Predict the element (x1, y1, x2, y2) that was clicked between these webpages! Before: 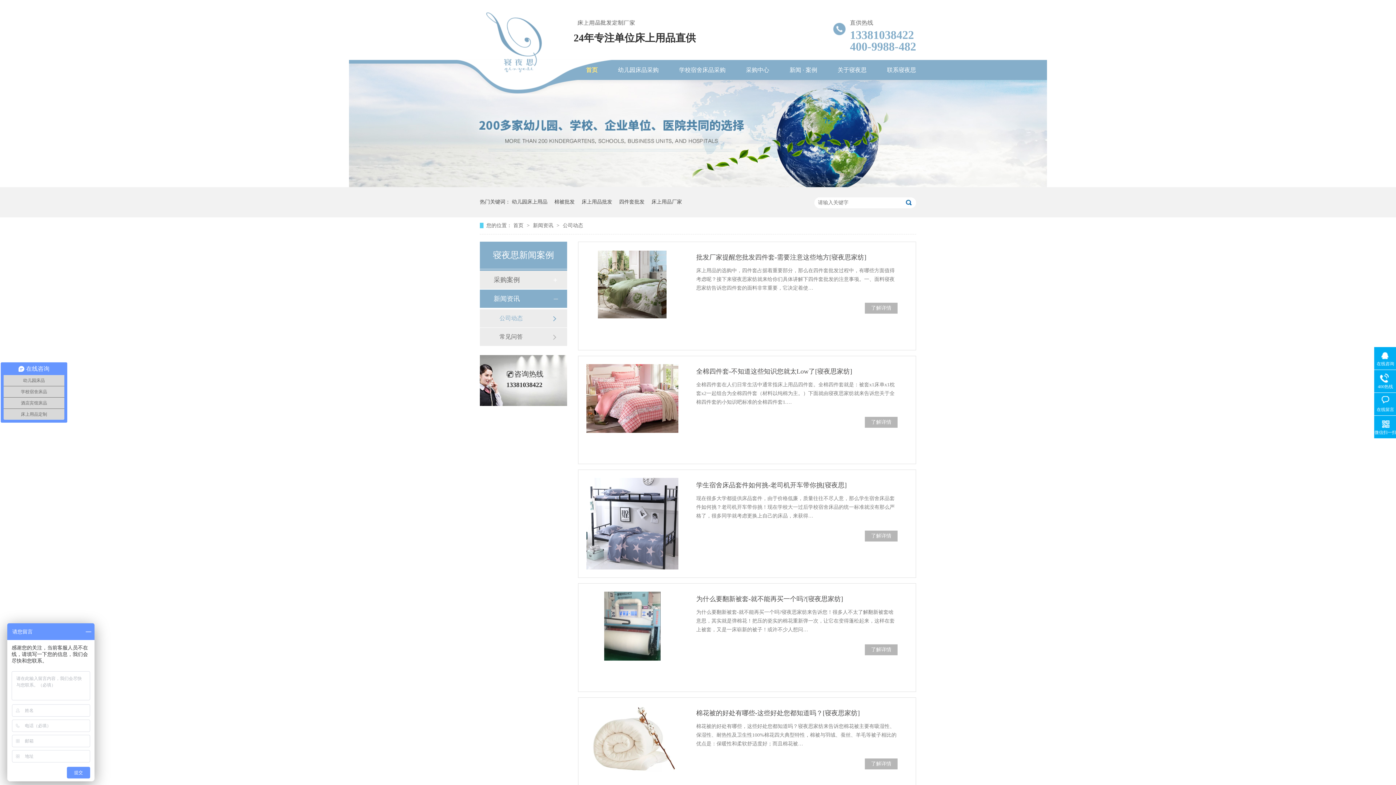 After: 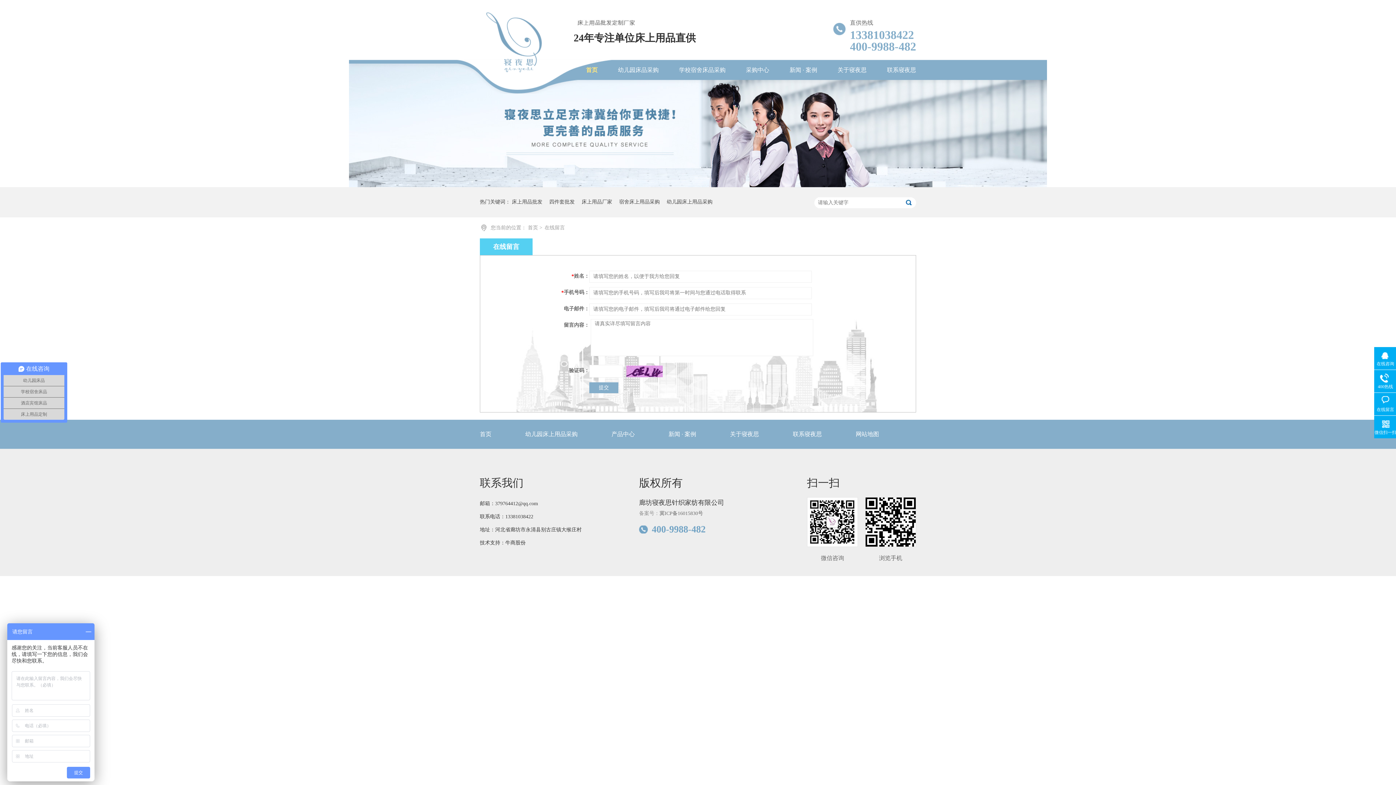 Action: label: 在线留言 bbox: (1374, 396, 1397, 413)